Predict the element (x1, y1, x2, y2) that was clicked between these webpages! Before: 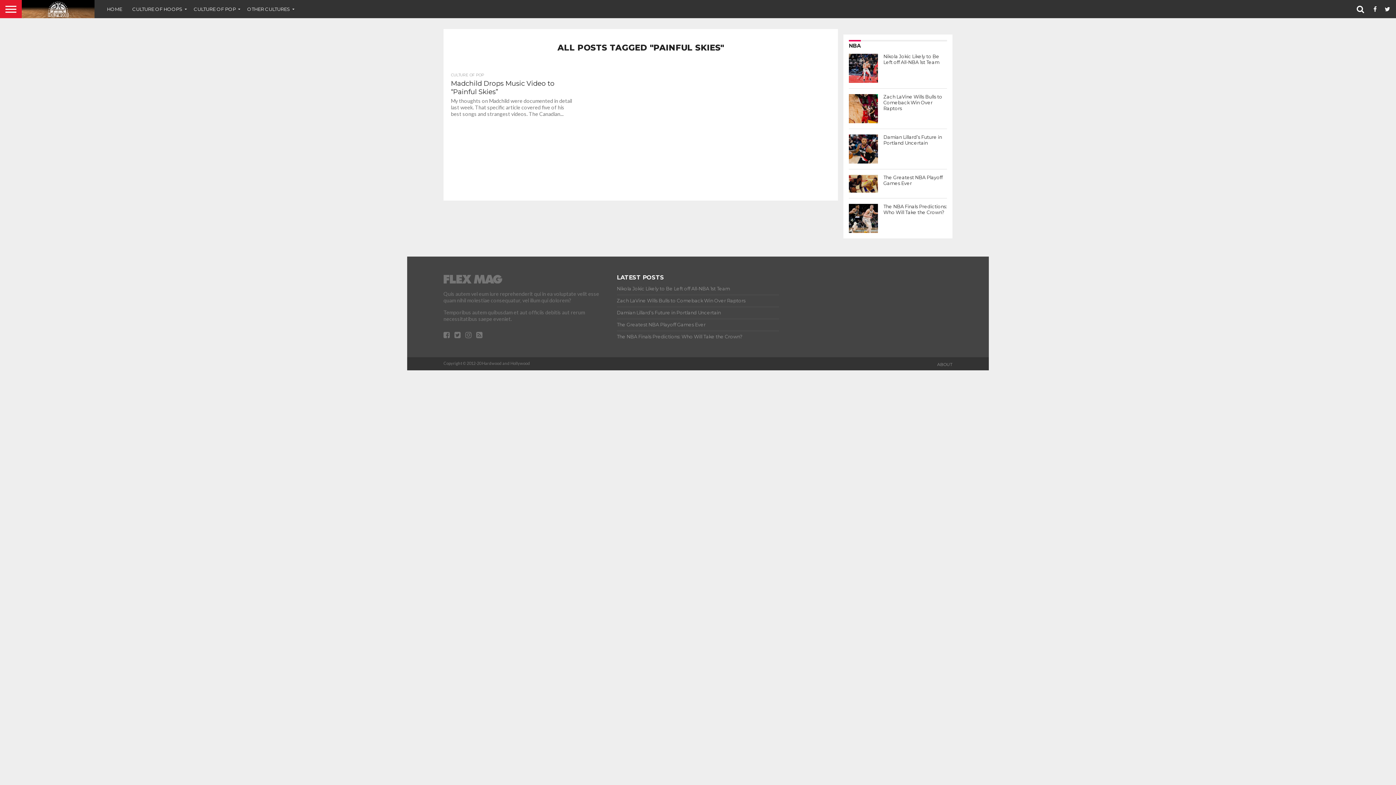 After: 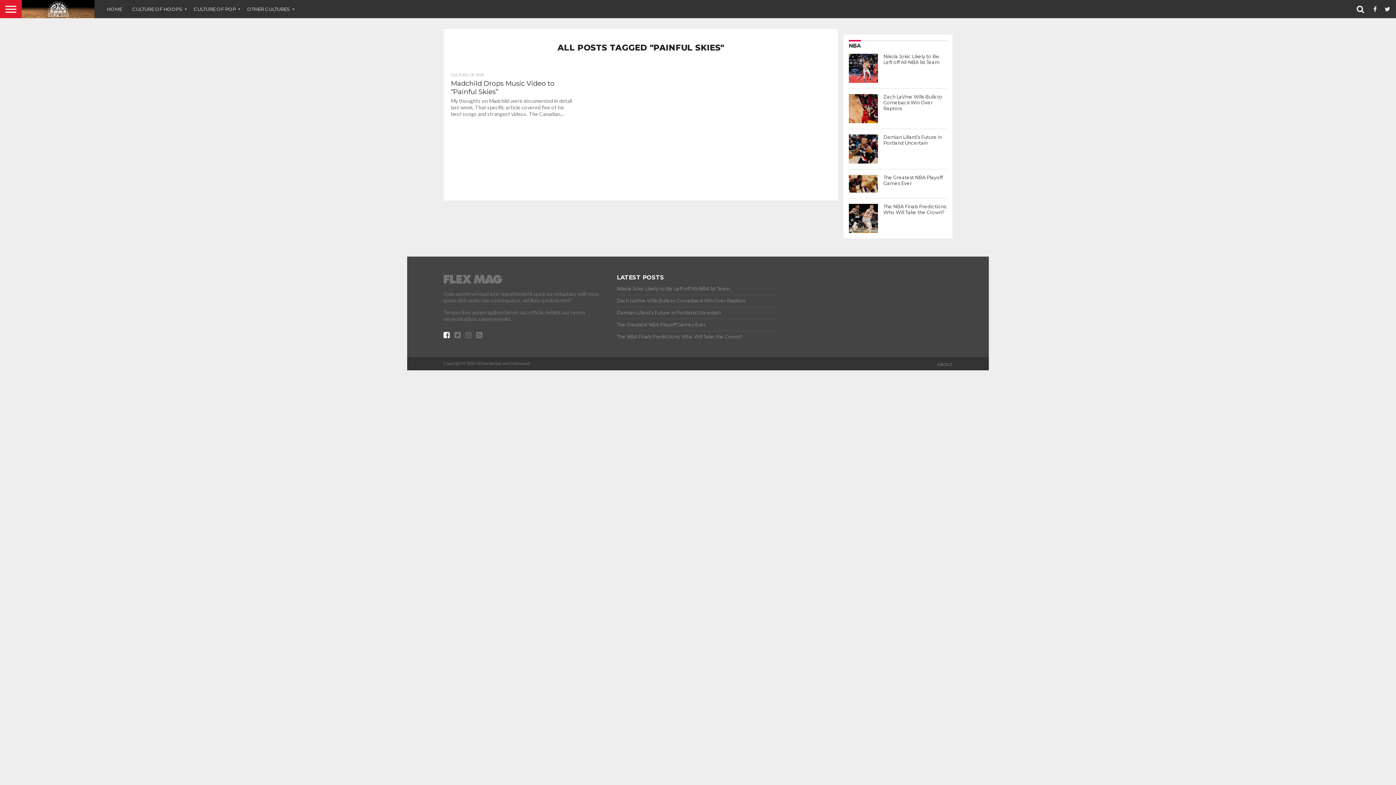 Action: bbox: (443, 332, 449, 338)